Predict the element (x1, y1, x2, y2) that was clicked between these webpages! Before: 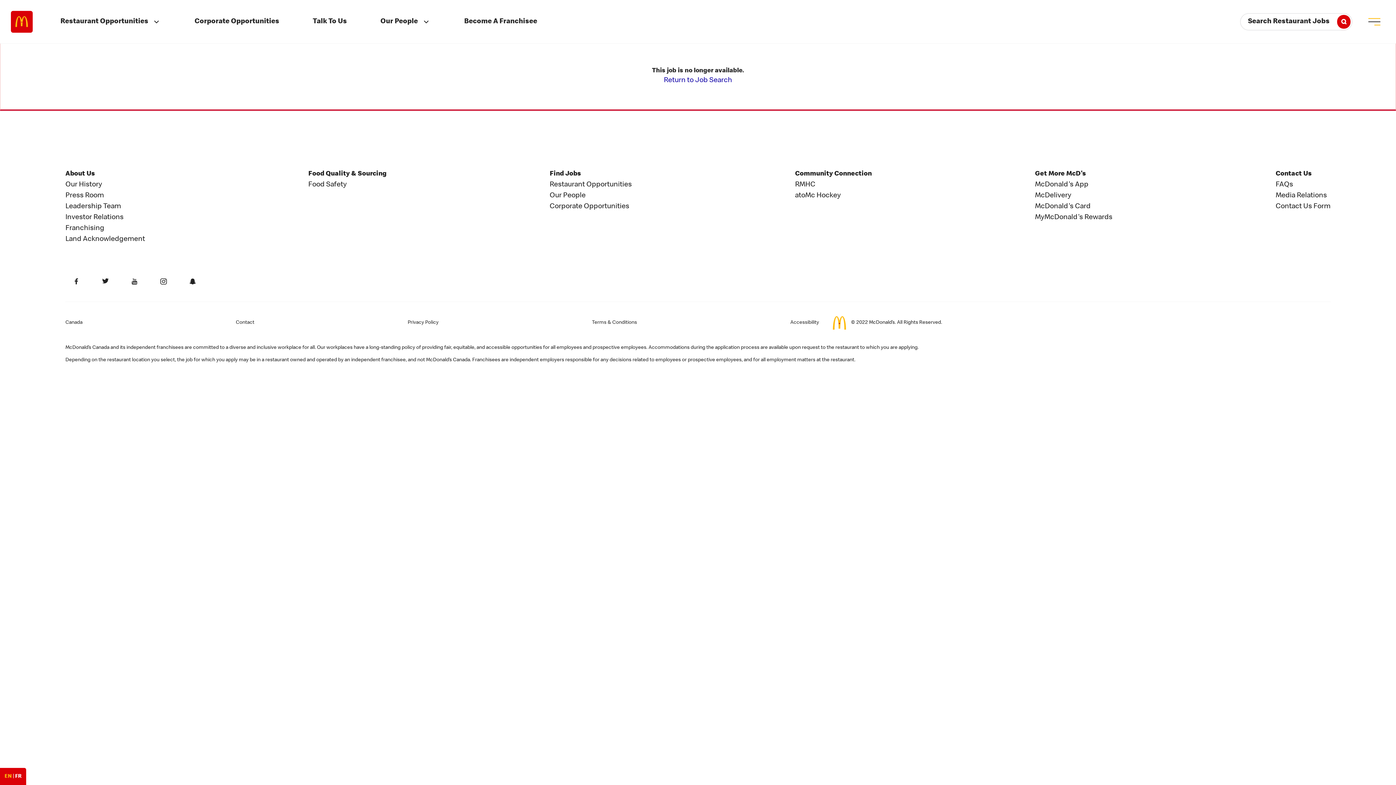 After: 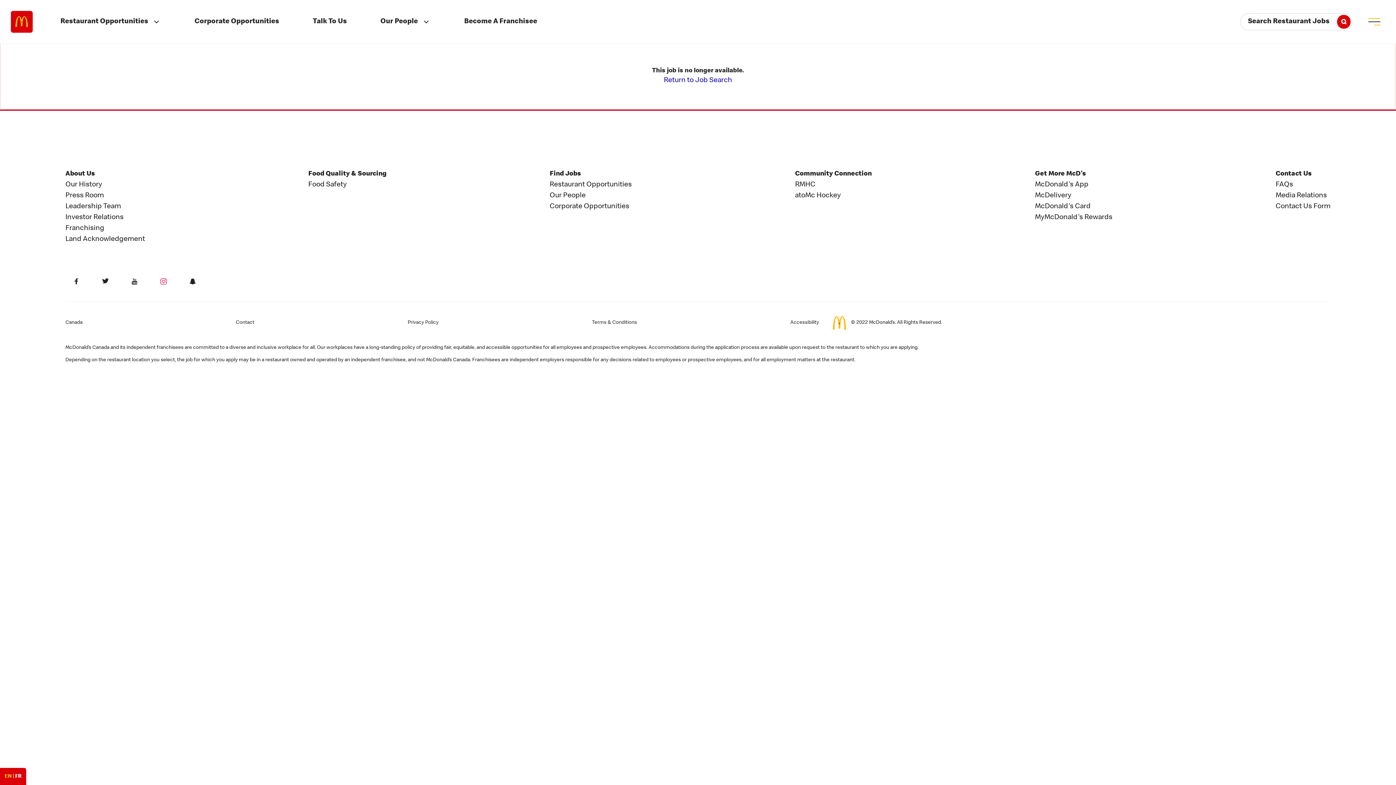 Action: bbox: (152, 270, 174, 292)